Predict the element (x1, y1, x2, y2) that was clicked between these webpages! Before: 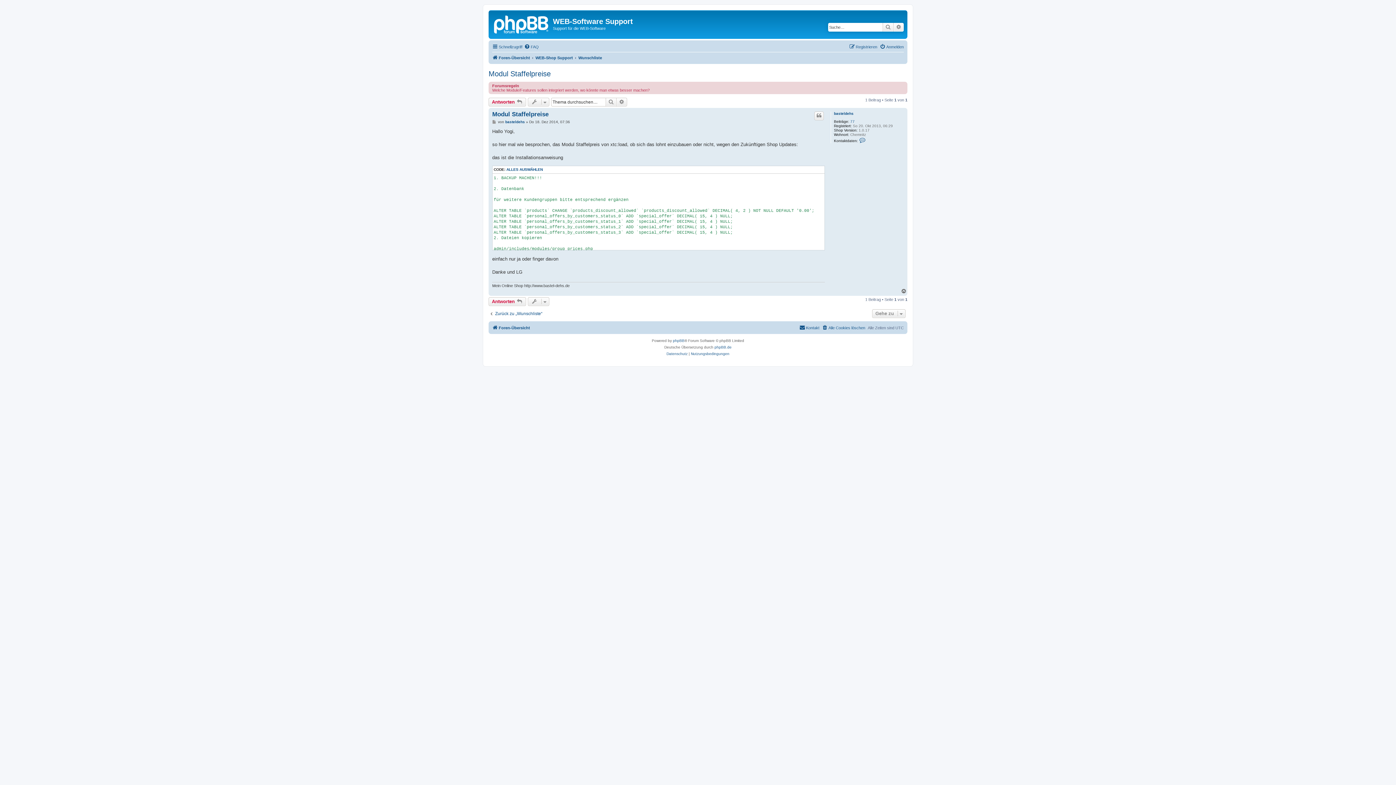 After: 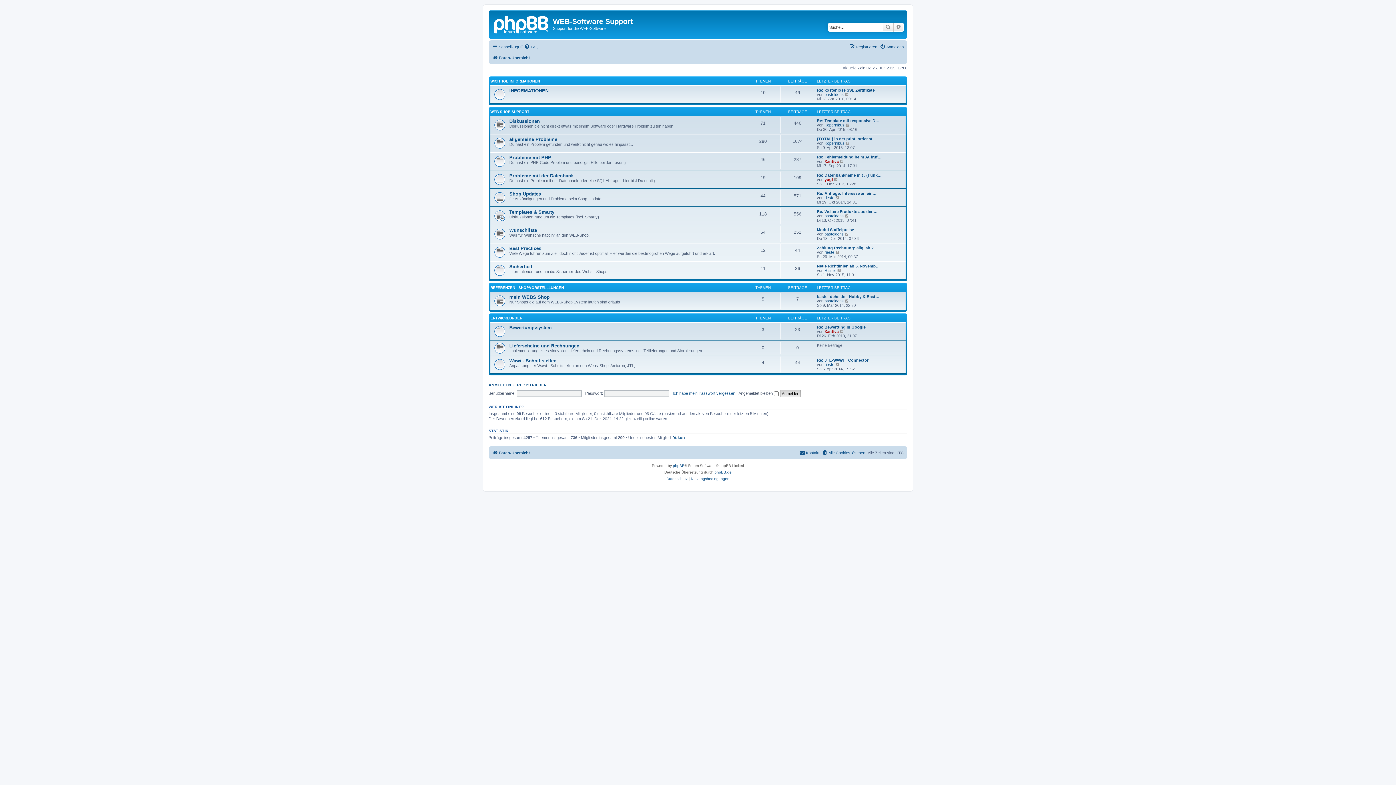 Action: bbox: (490, 12, 553, 35)